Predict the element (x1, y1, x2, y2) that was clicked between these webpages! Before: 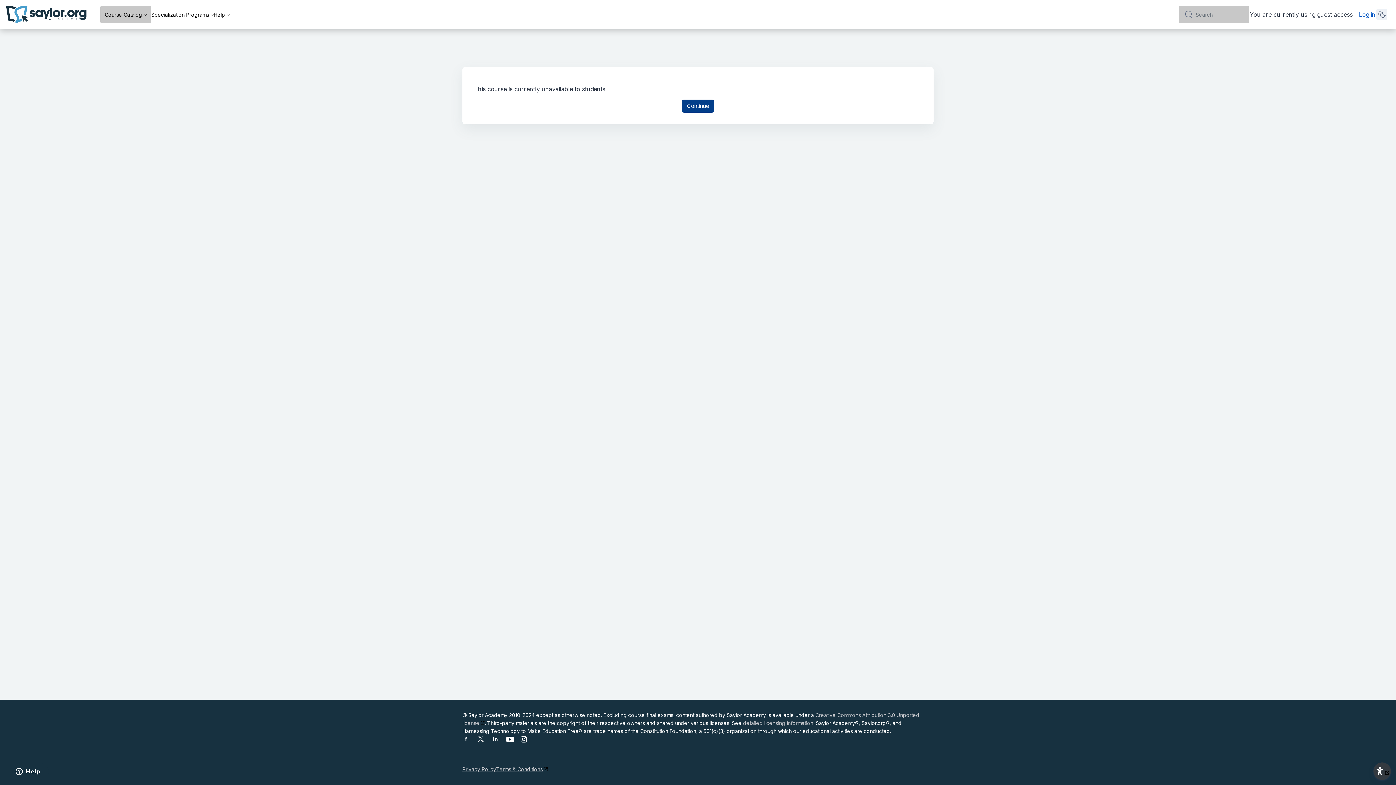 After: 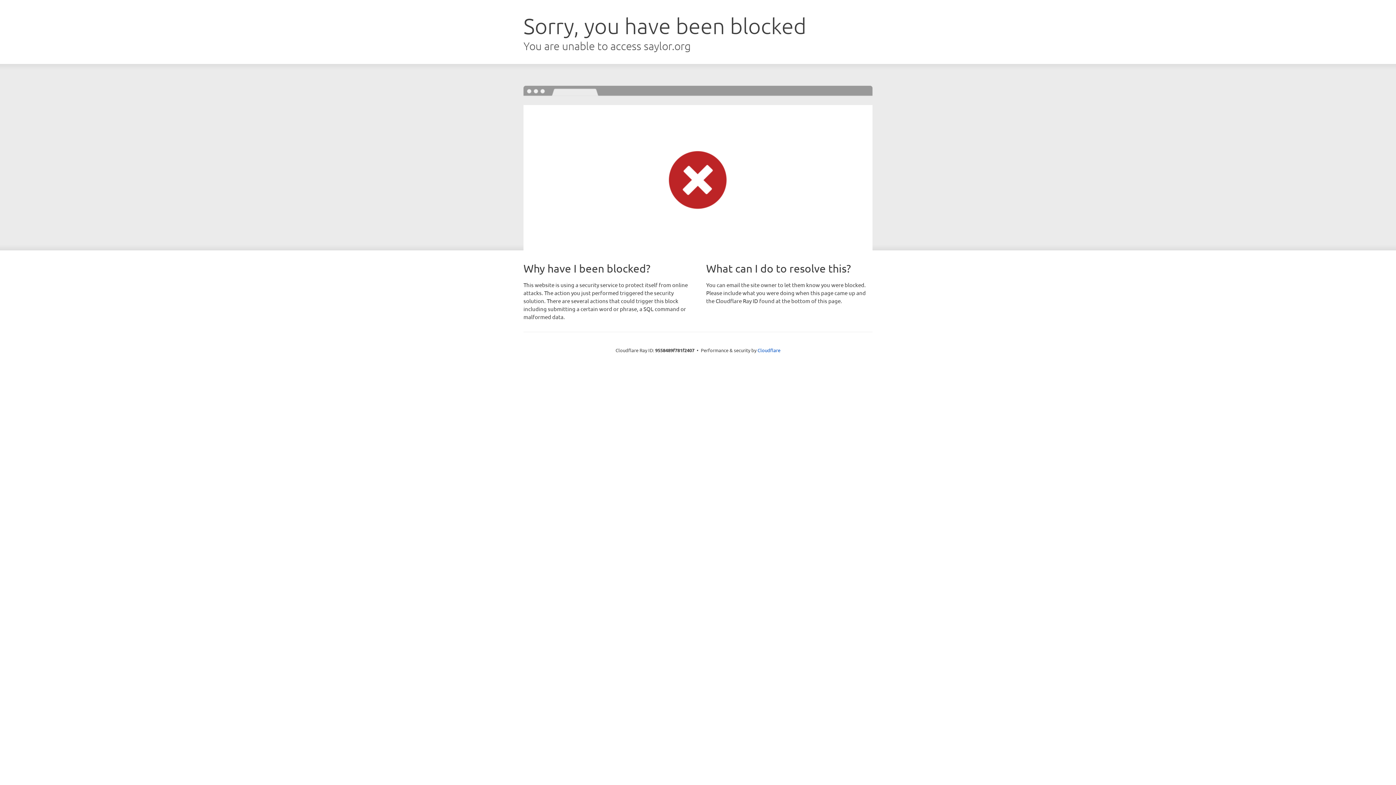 Action: bbox: (462, 765, 496, 773) label: Privacy Policy